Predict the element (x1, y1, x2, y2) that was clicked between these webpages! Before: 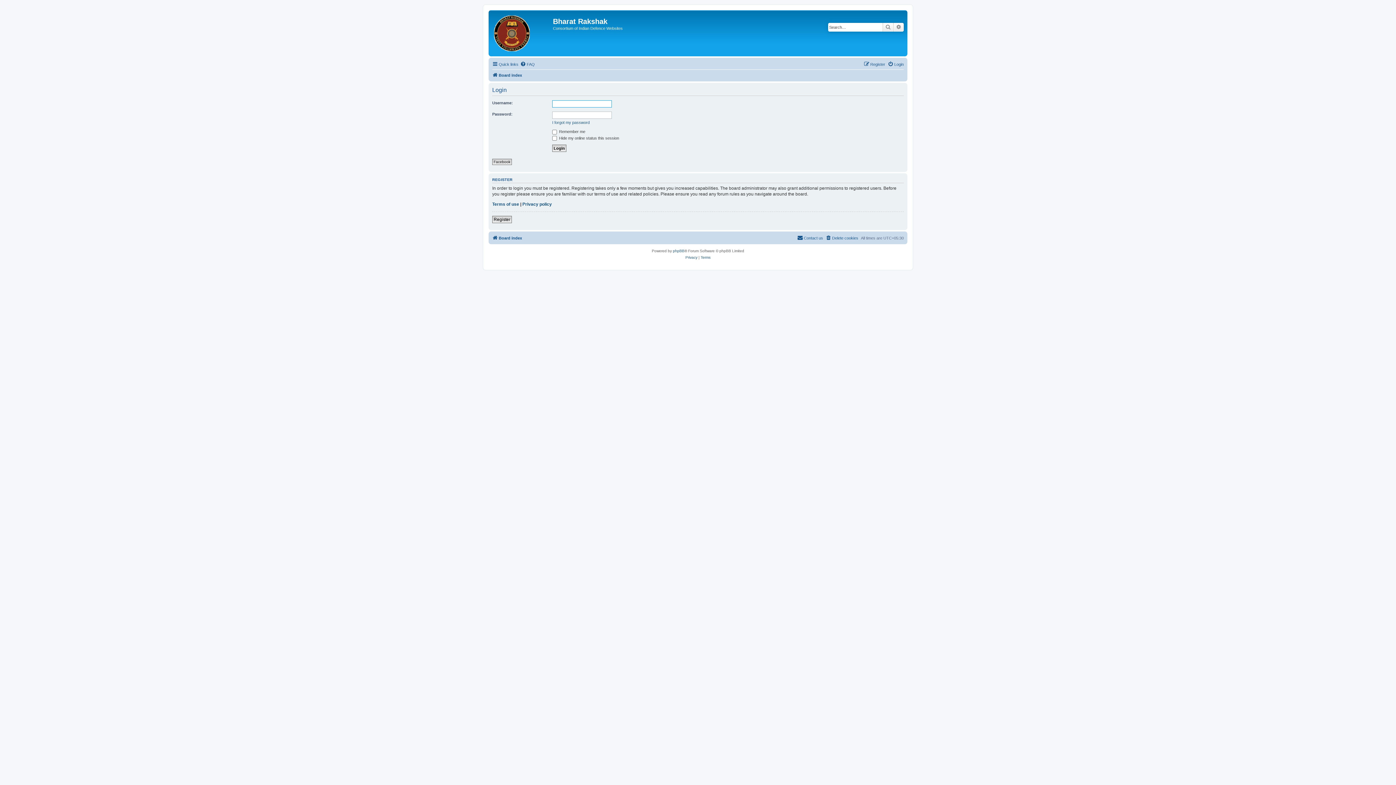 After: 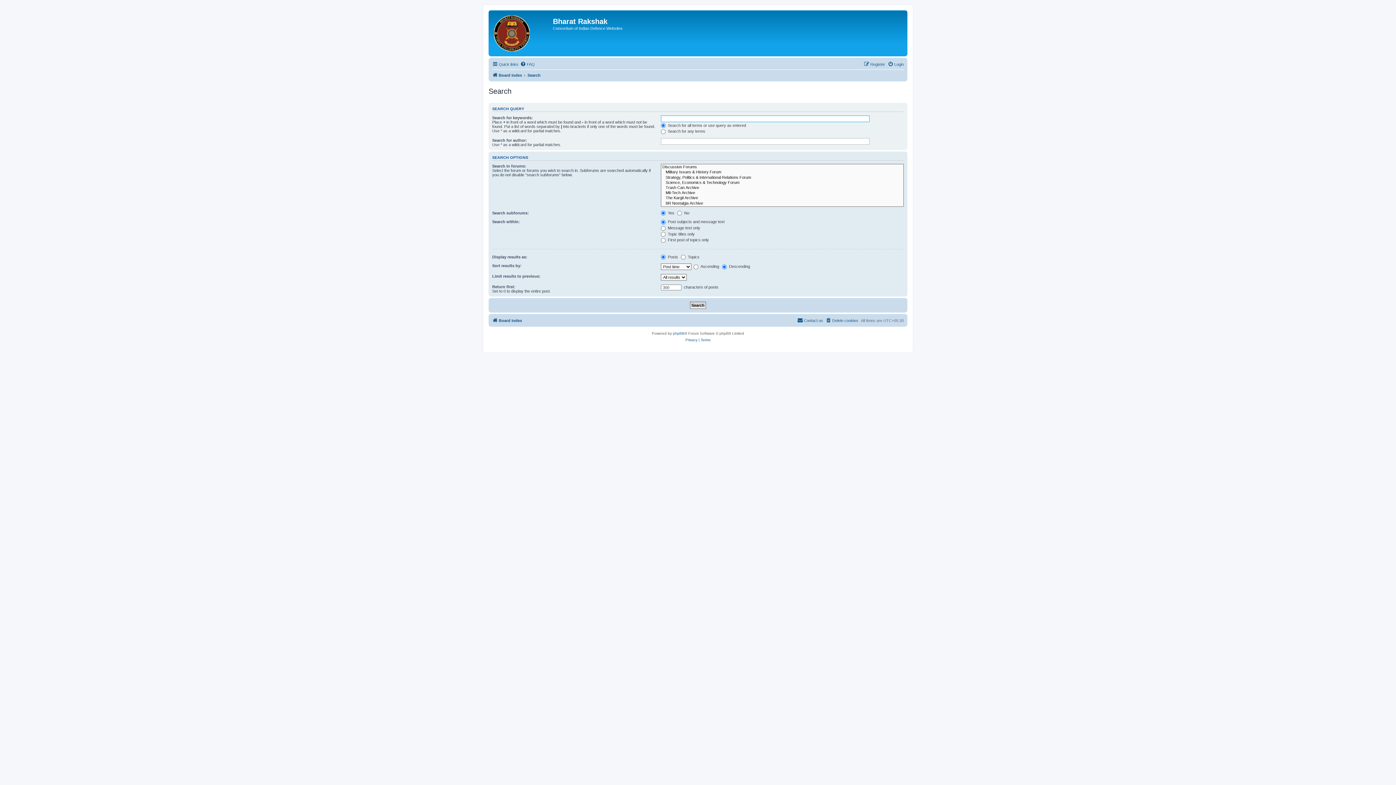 Action: bbox: (882, 22, 893, 31) label: Search